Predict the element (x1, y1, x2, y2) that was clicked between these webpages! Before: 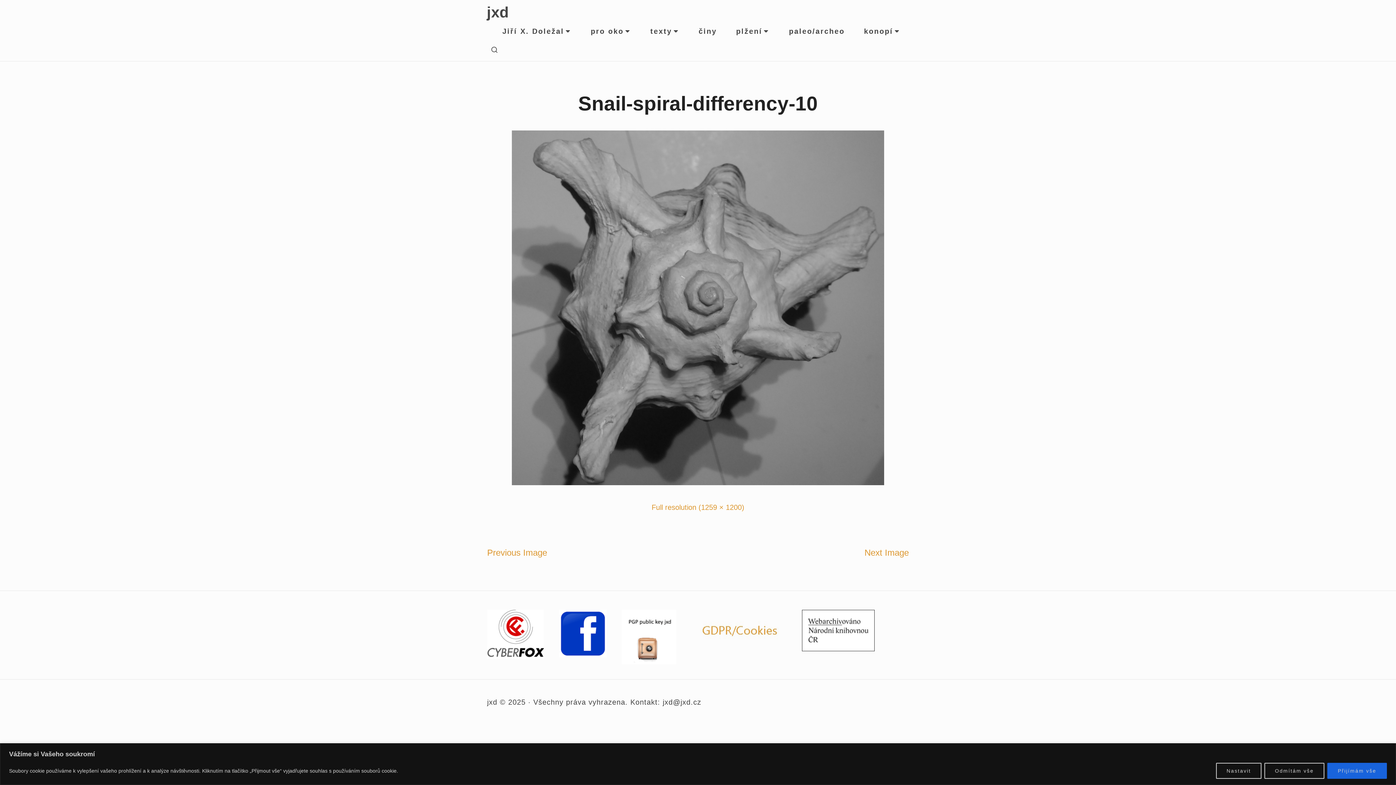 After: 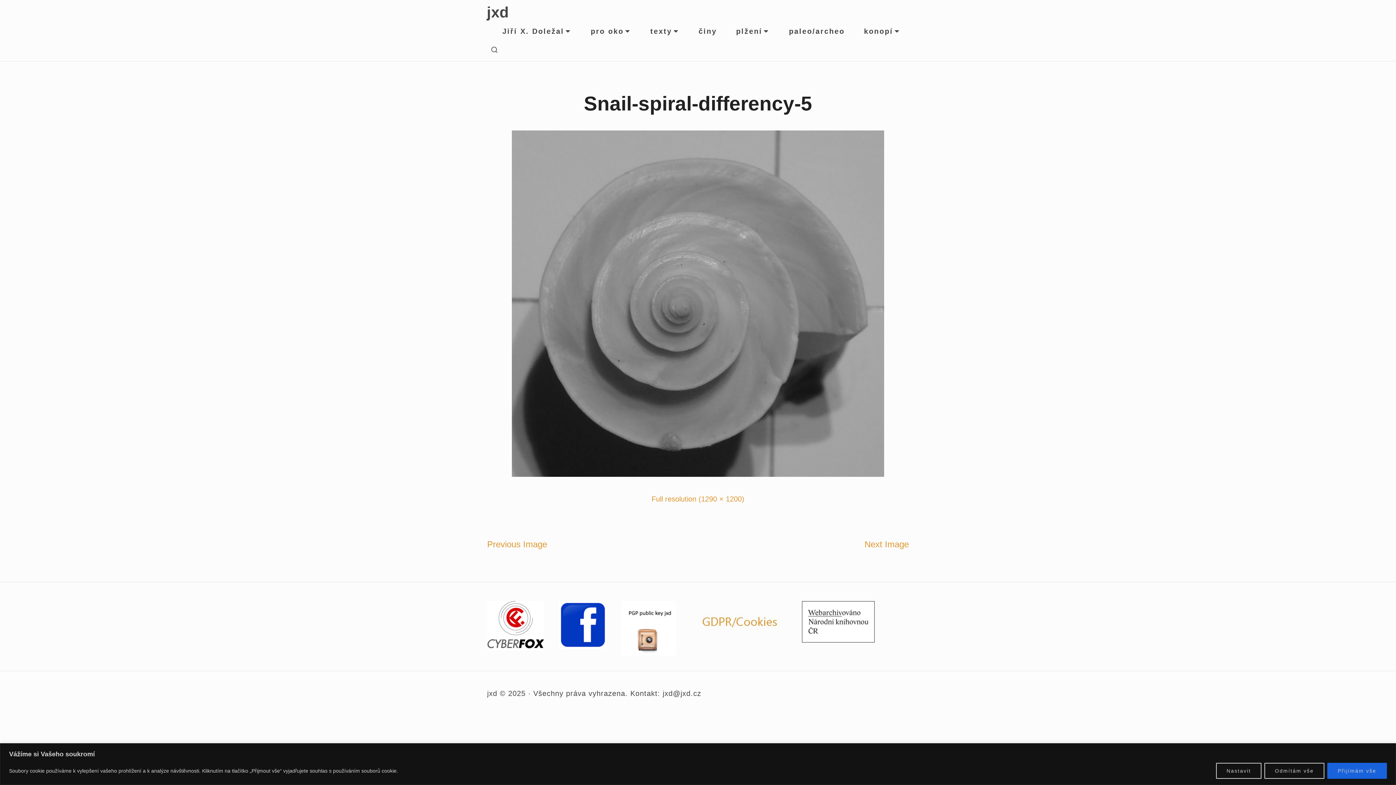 Action: bbox: (487, 548, 547, 557) label: Previous Image